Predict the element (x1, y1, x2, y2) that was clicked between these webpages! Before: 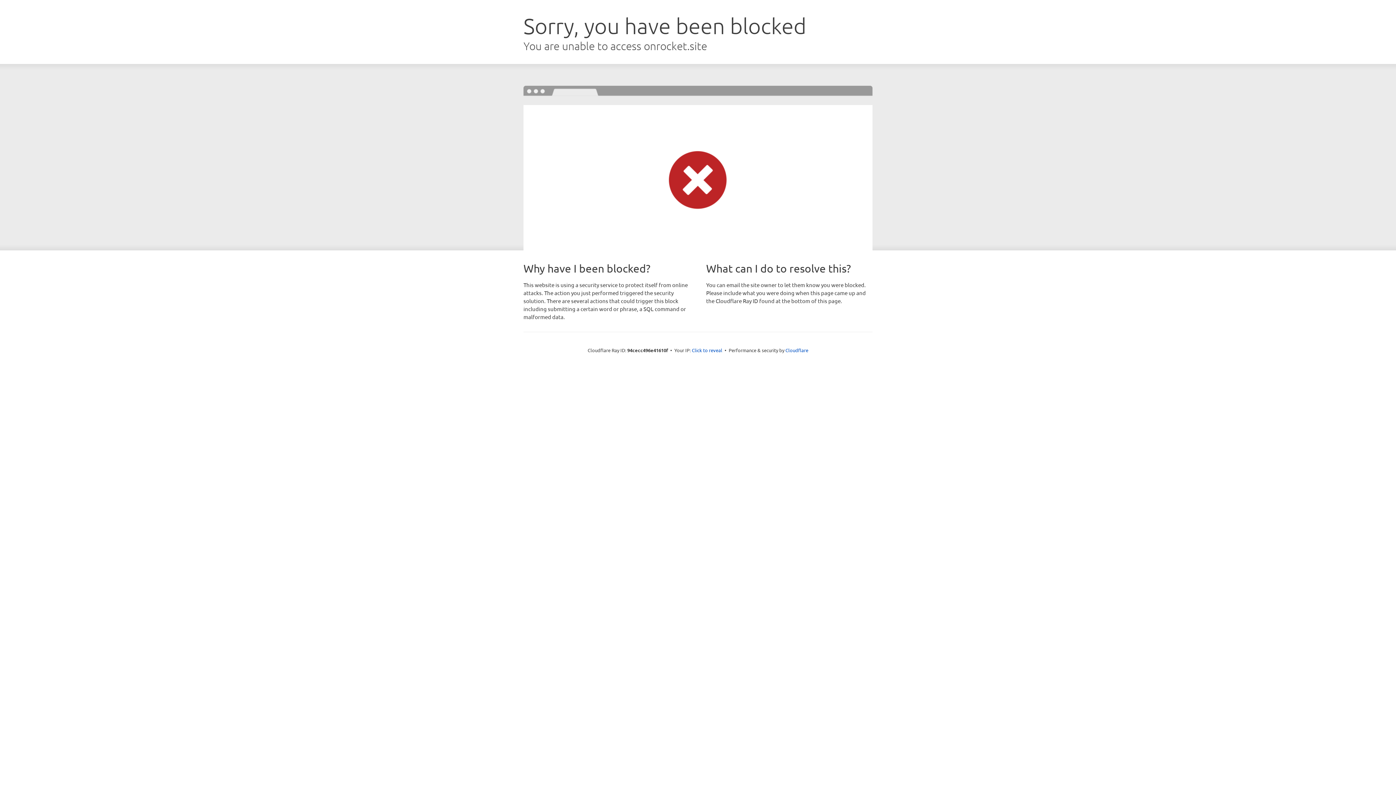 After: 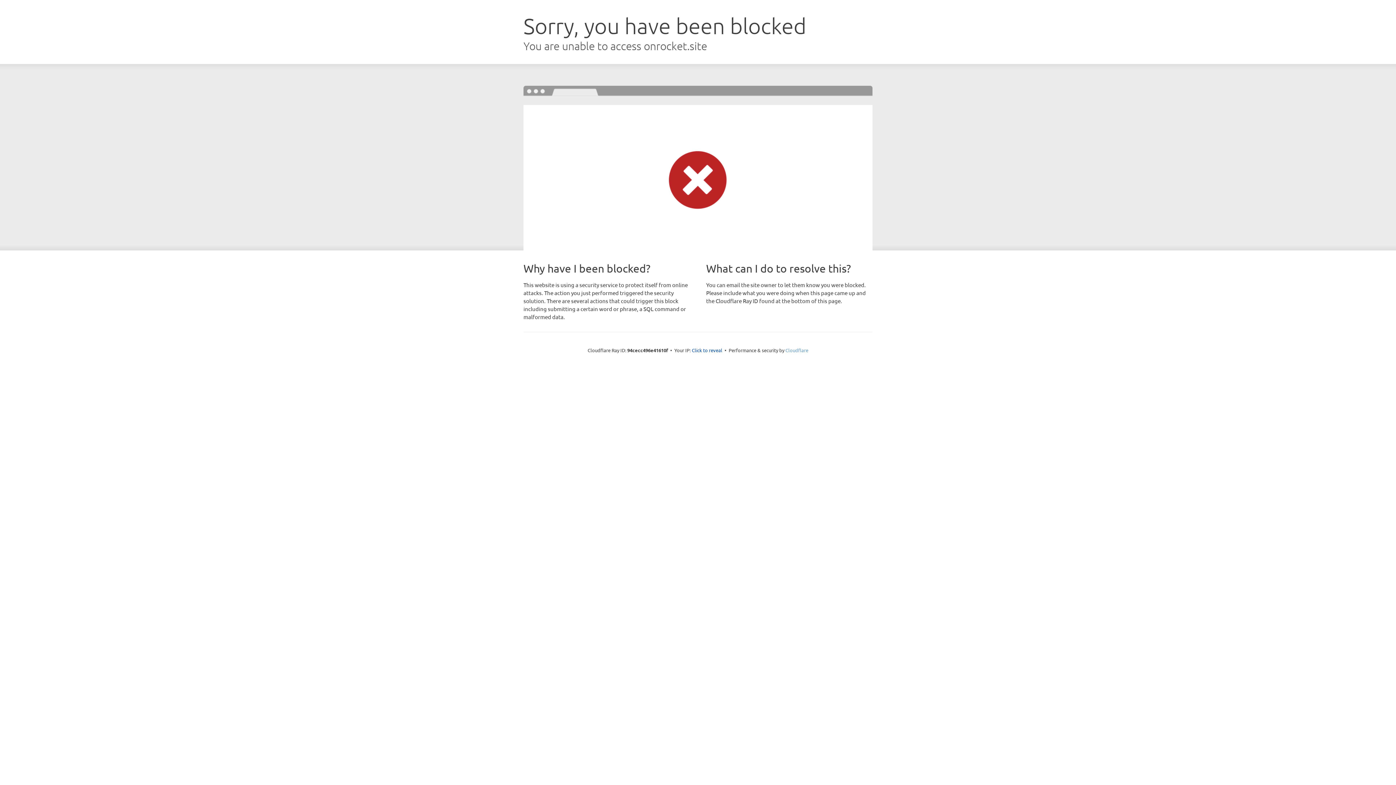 Action: label: Cloudflare bbox: (785, 347, 808, 353)